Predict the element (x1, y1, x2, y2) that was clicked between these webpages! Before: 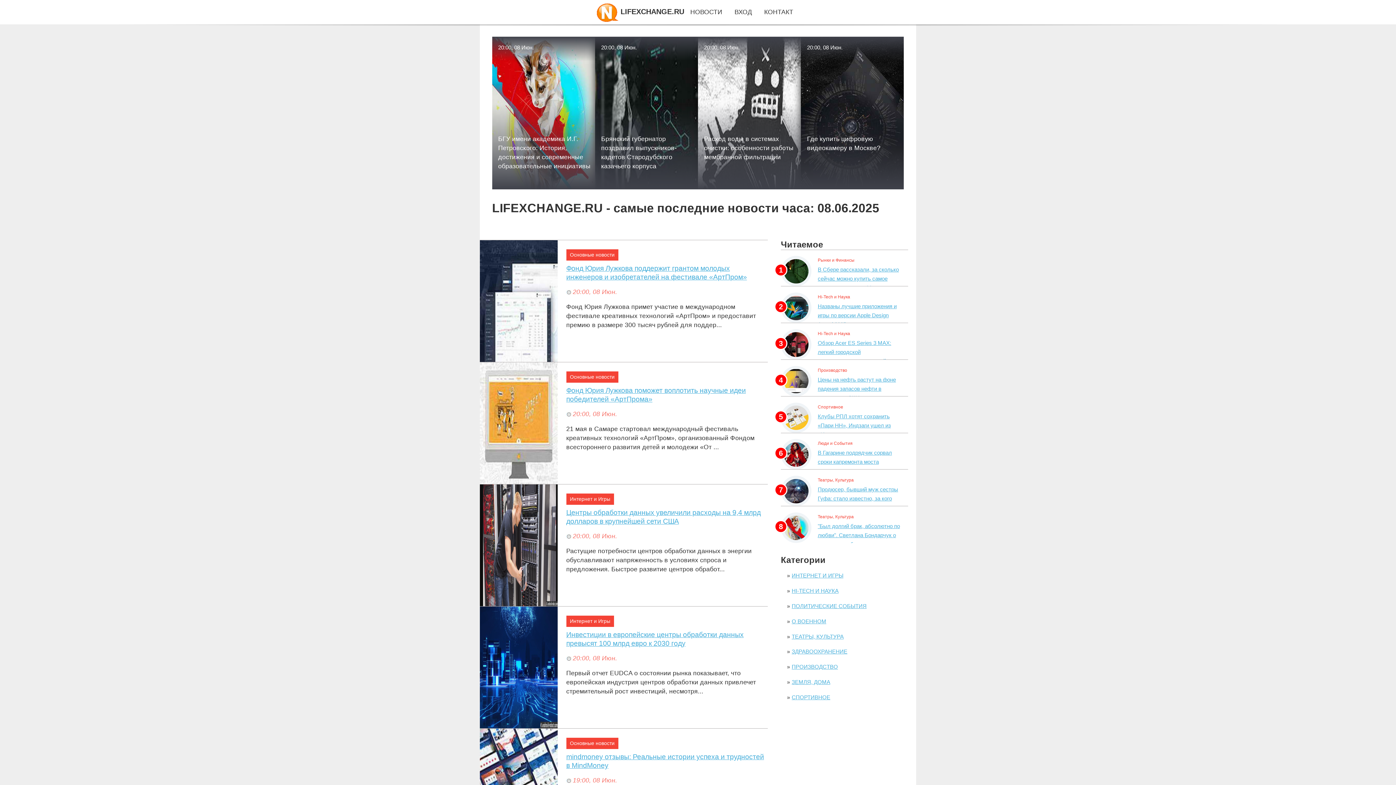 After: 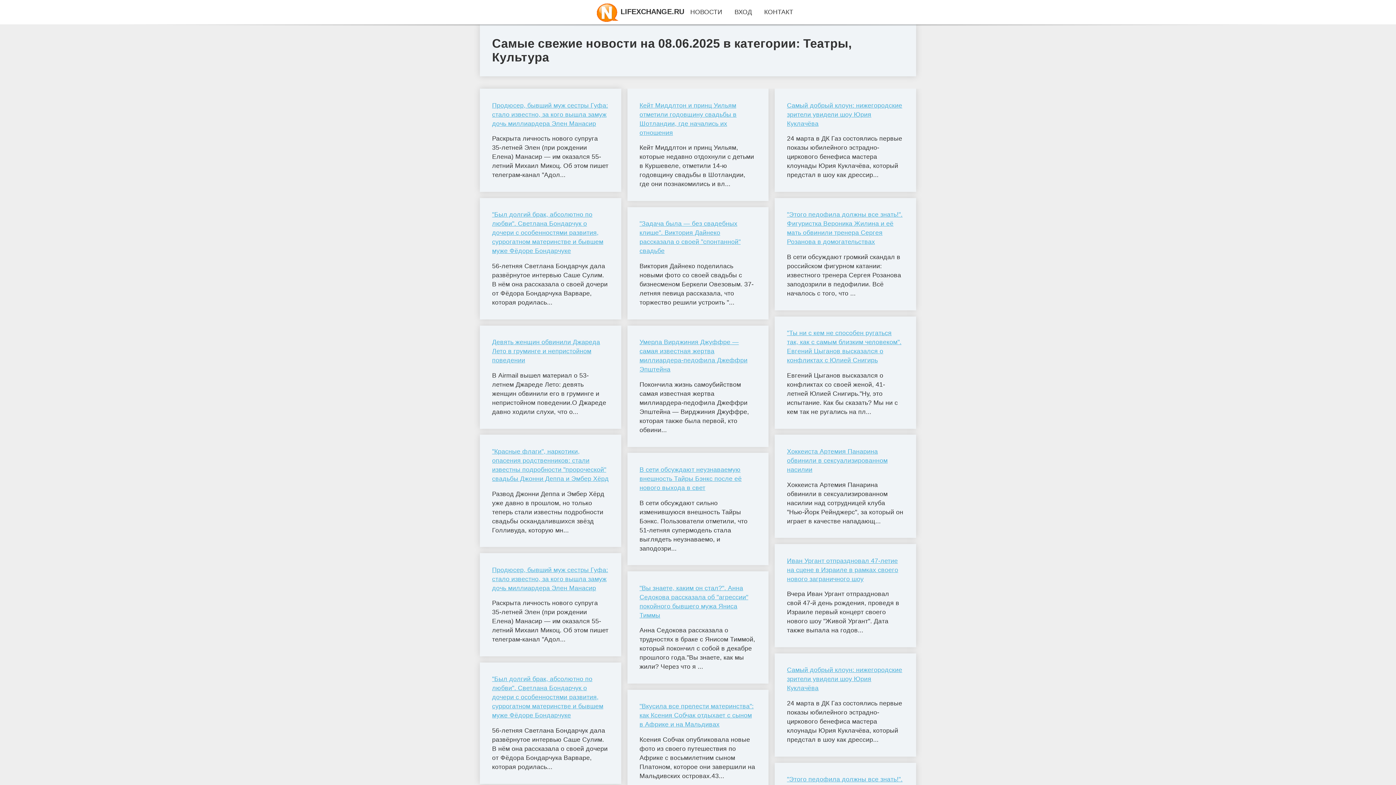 Action: bbox: (791, 633, 843, 639) label: ТЕАТРЫ, КУЛЬТУРА